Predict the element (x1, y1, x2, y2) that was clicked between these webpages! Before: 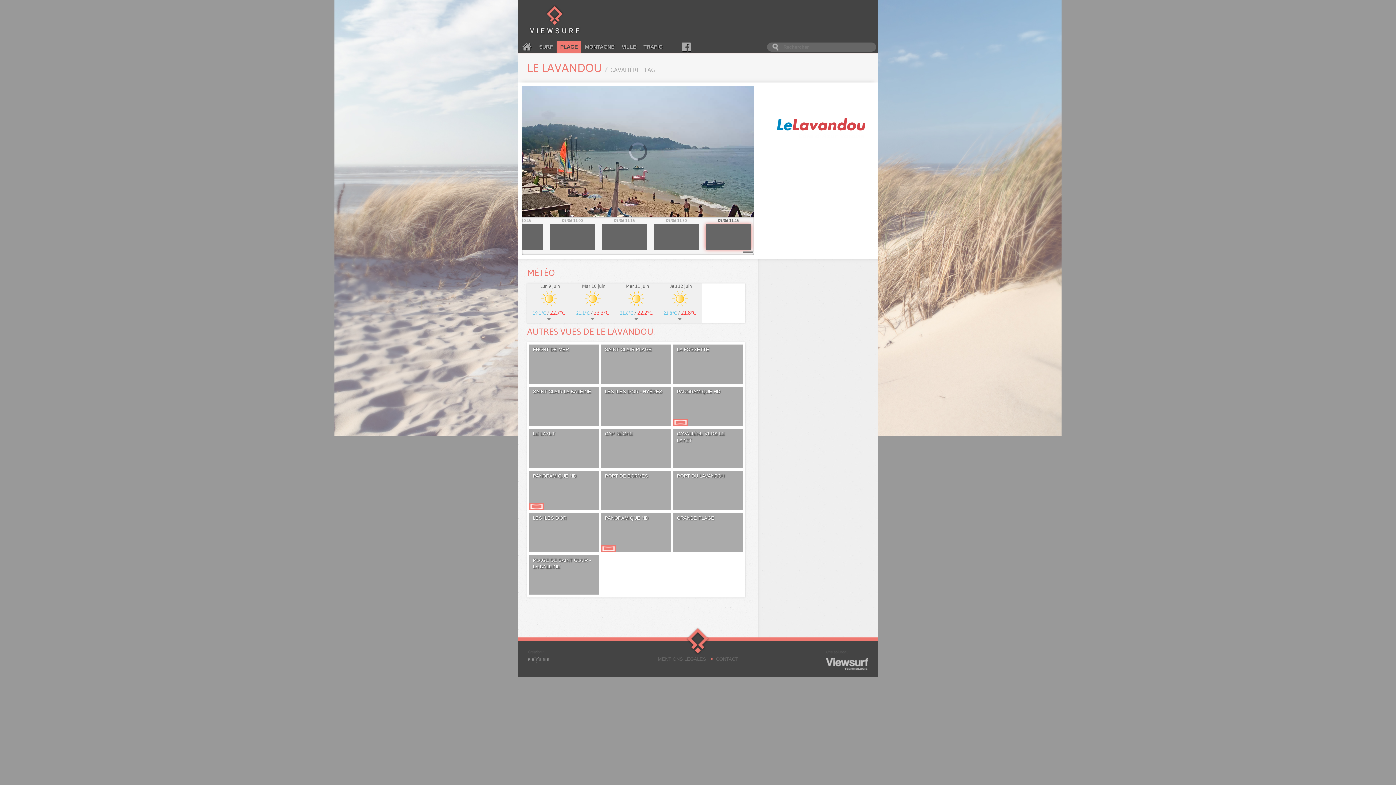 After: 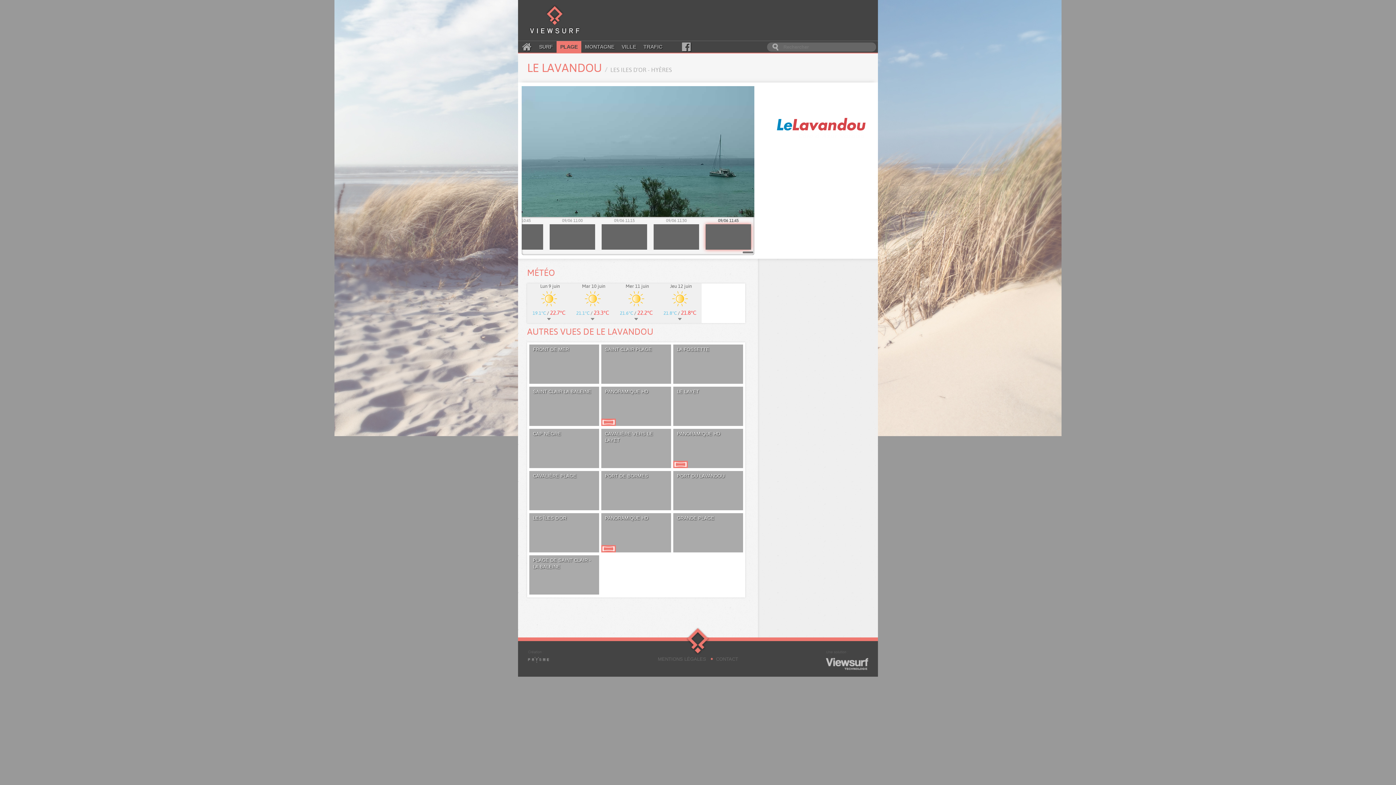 Action: label: LES ILES D'OR - HYÈRES bbox: (601, 386, 671, 426)